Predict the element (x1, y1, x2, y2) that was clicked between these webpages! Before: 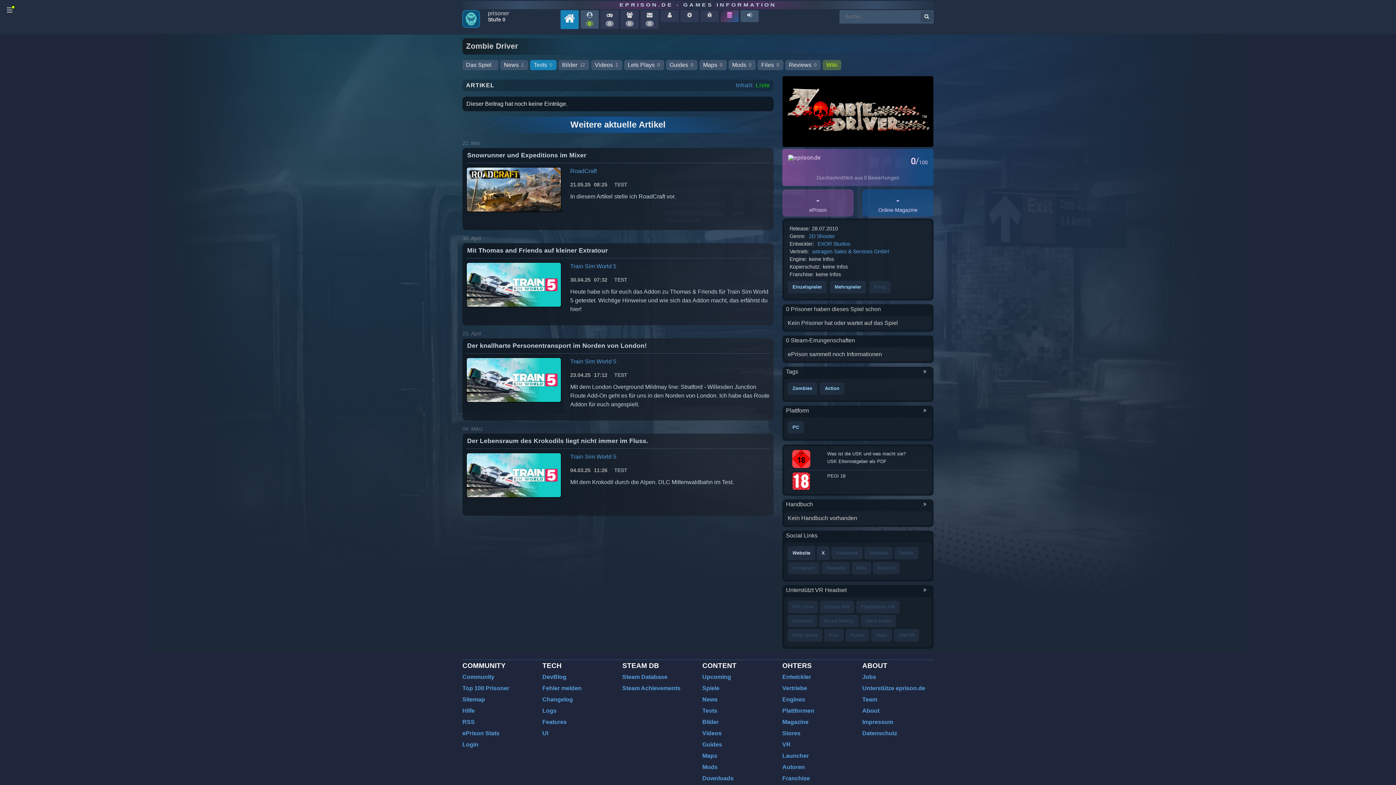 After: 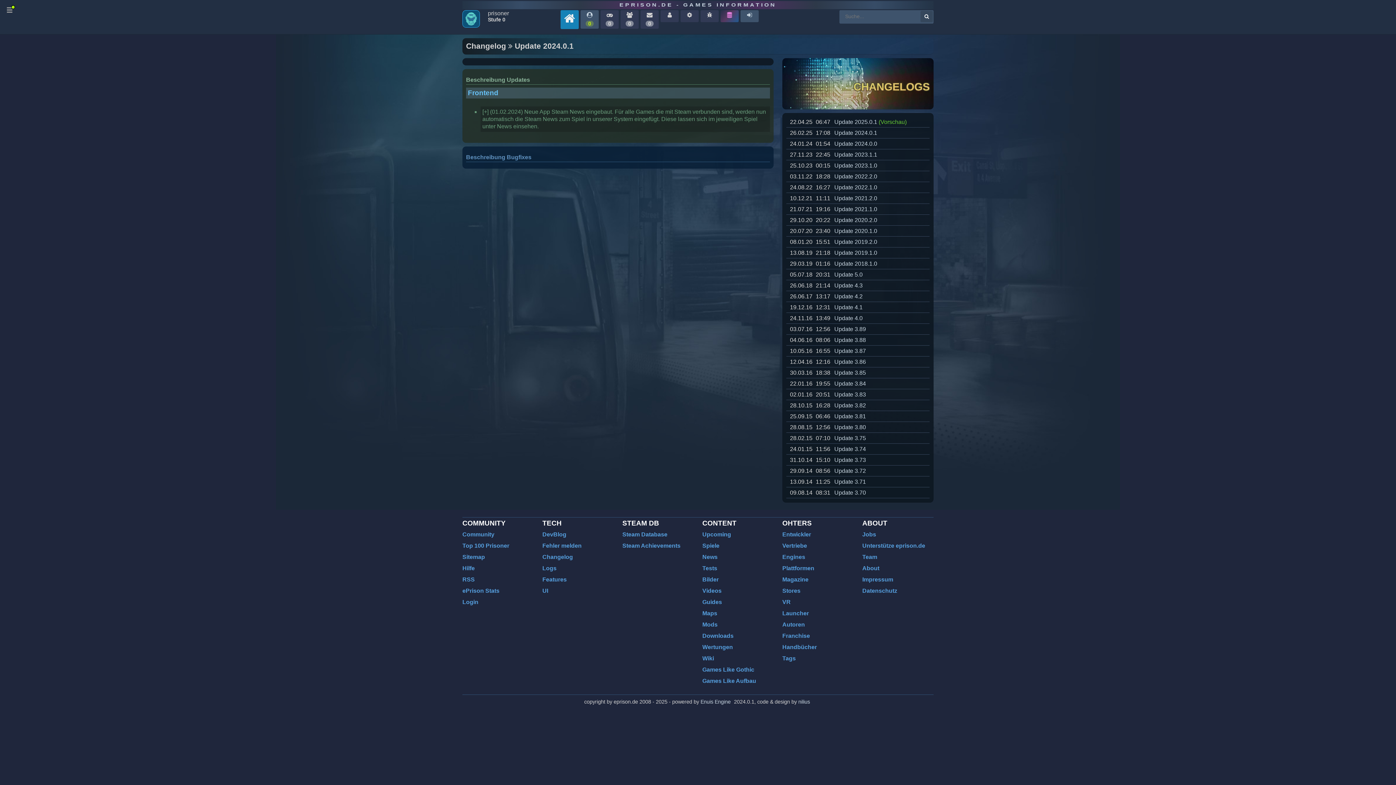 Action: bbox: (542, 696, 573, 703) label: Changelog